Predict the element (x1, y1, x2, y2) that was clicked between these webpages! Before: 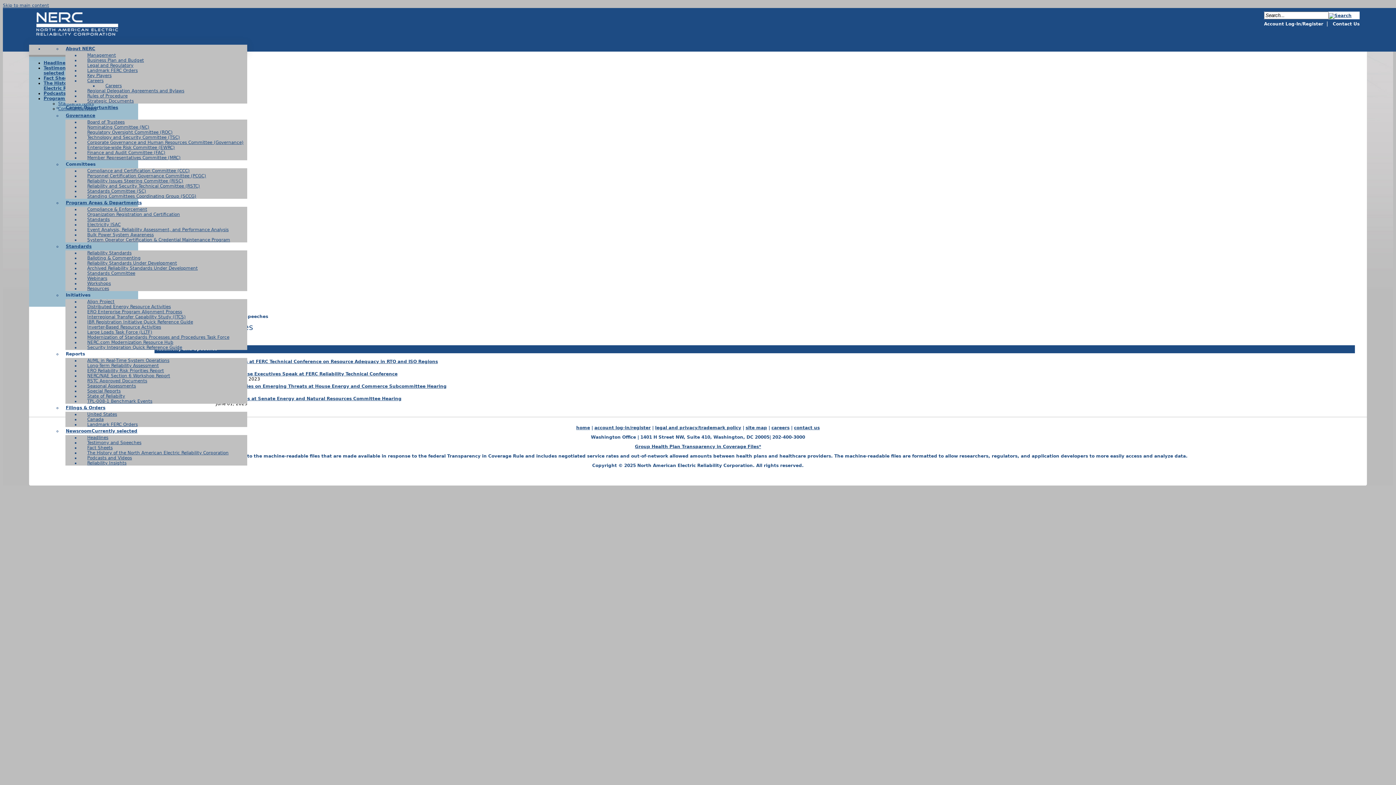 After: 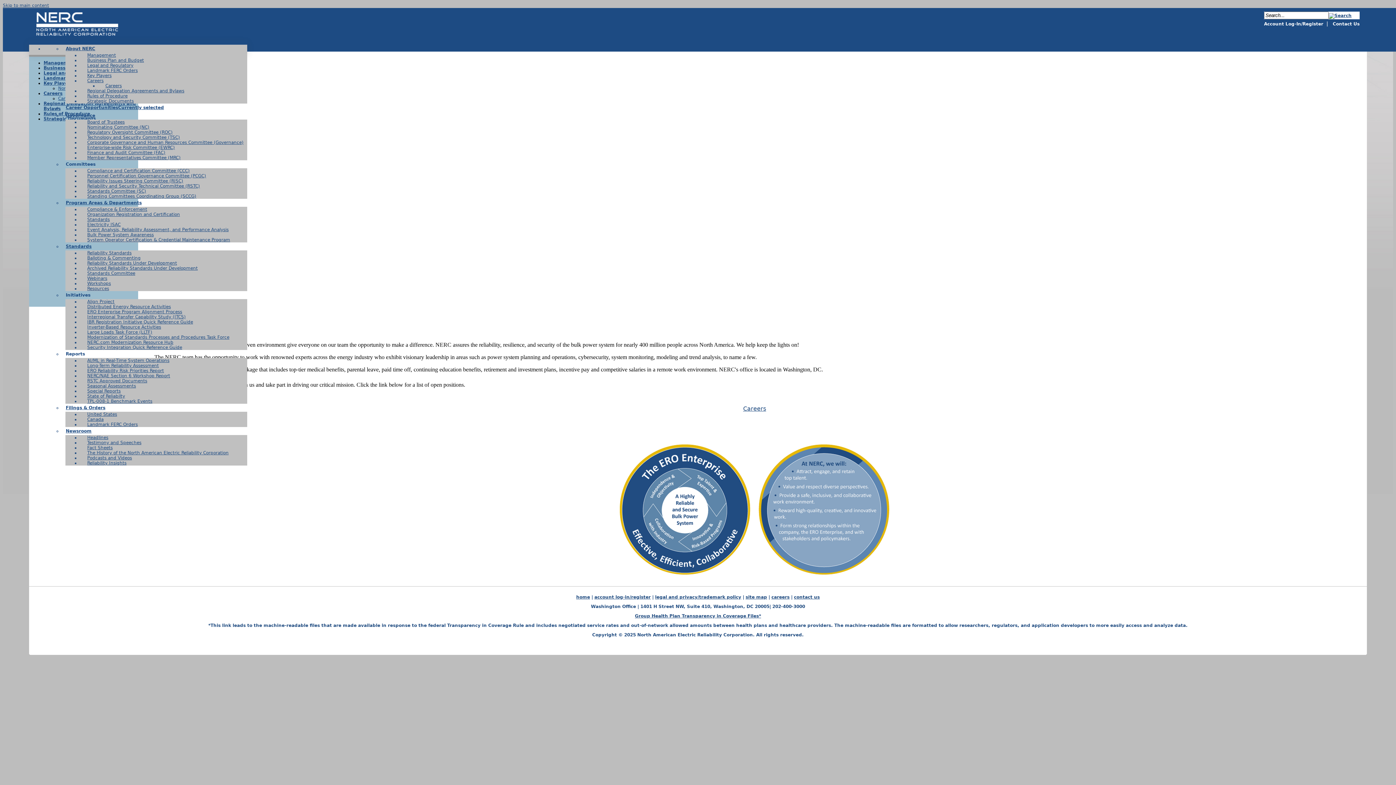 Action: bbox: (771, 425, 789, 430) label: careers